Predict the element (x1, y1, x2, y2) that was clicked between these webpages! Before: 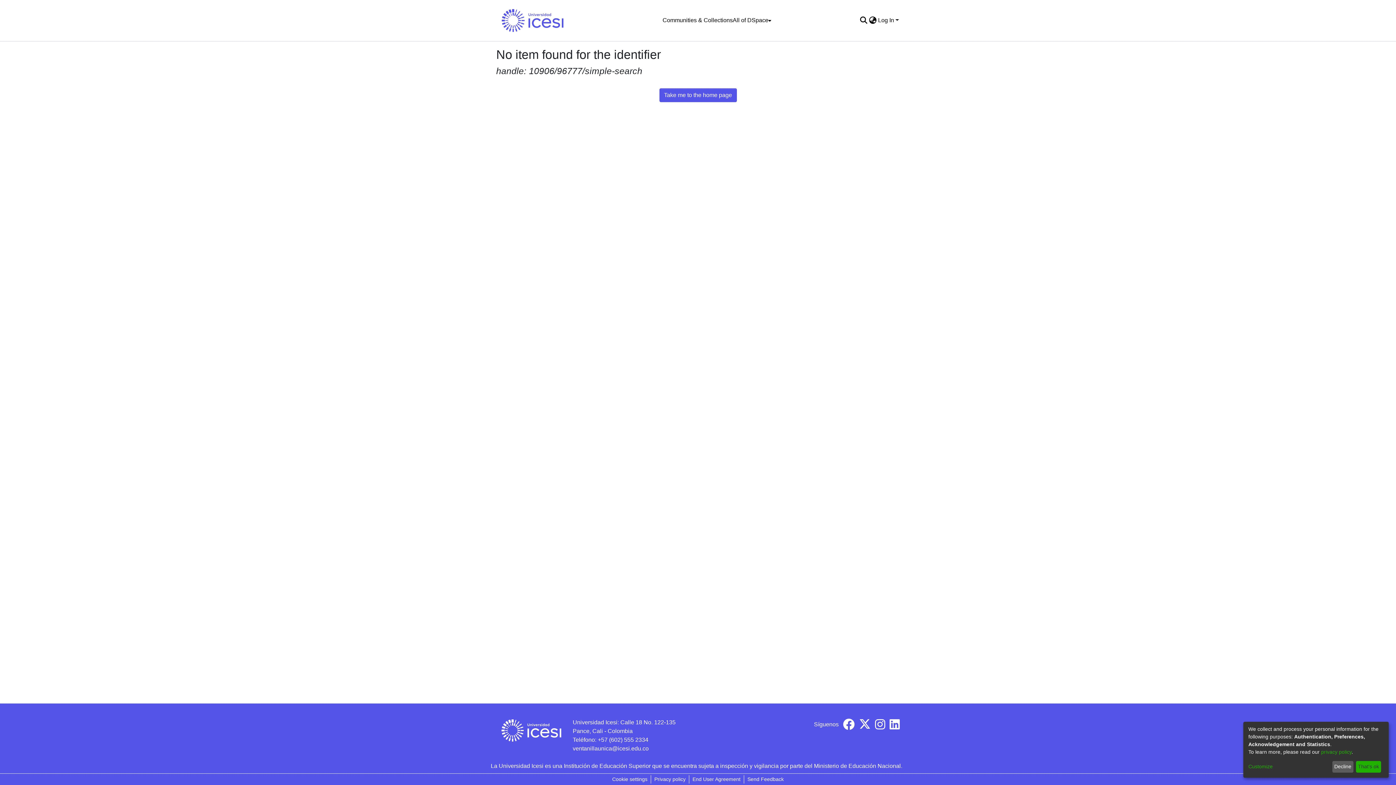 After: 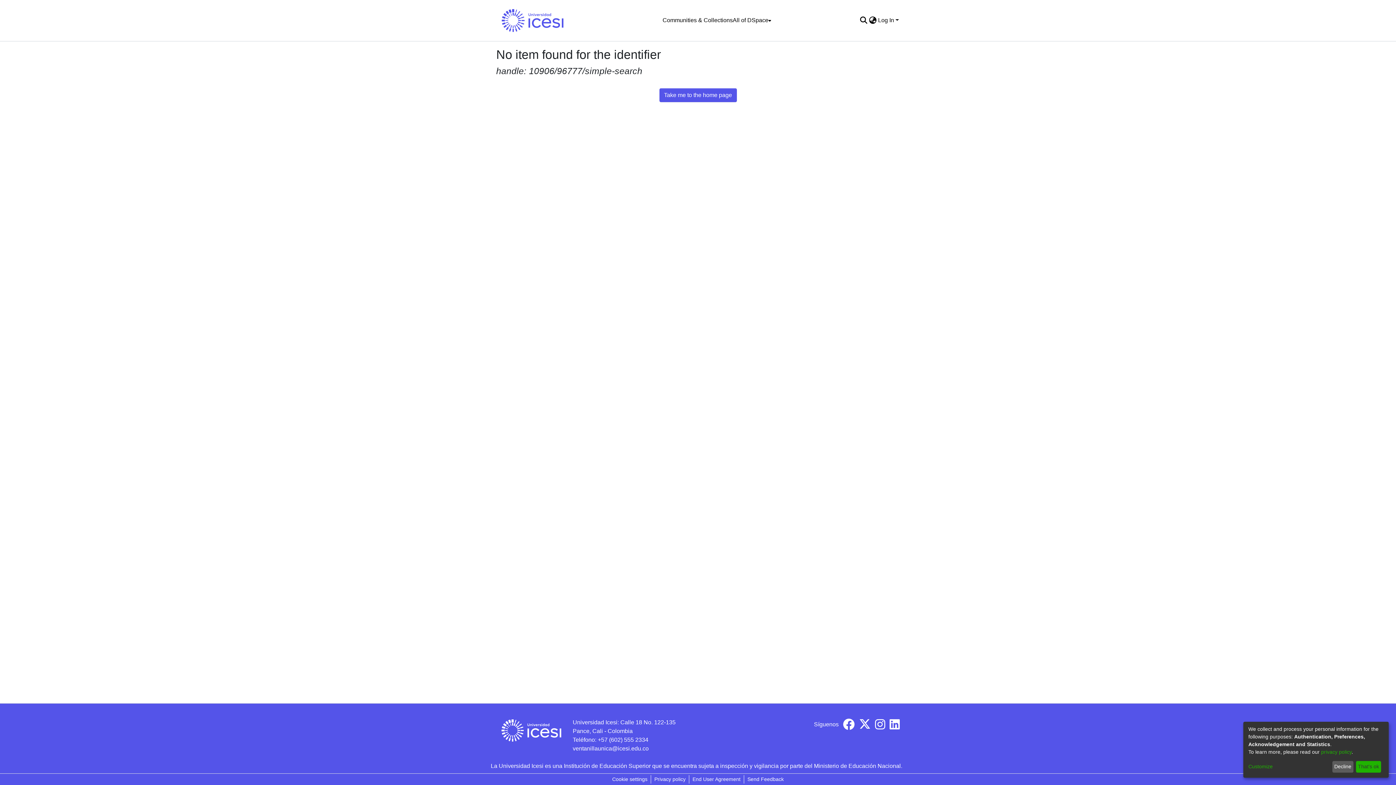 Action: bbox: (859, 724, 870, 730)